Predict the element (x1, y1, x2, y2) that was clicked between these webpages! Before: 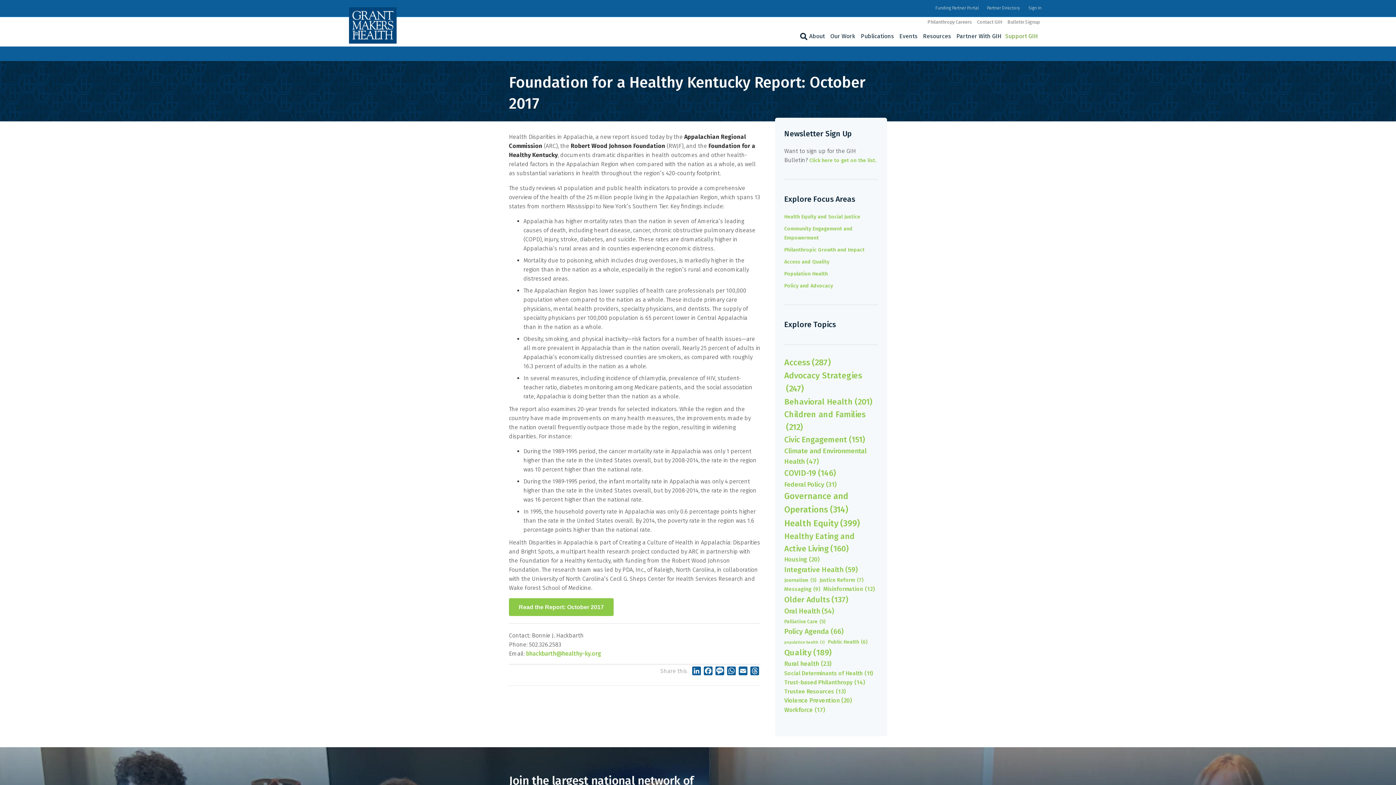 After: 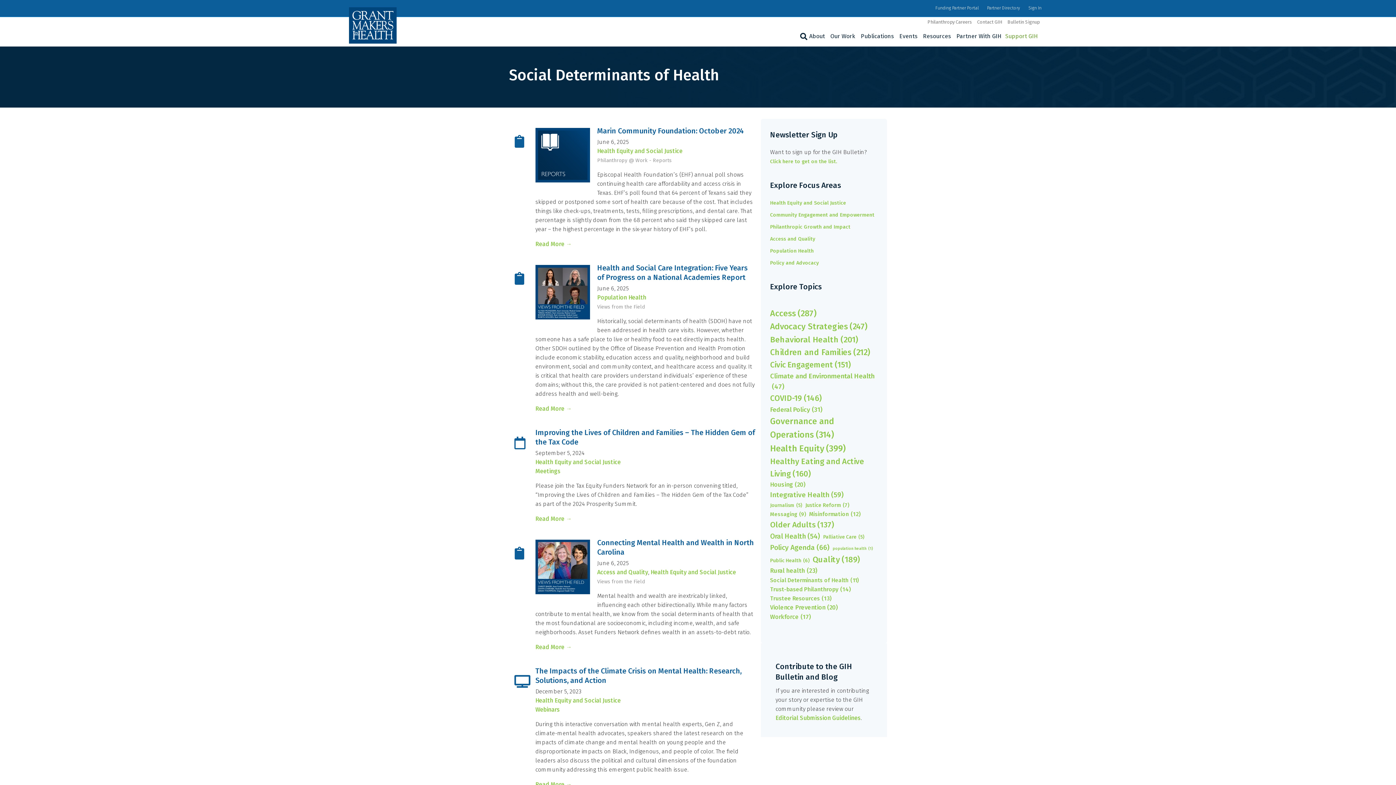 Action: label: Social Determinants of Health (11 items) bbox: (784, 669, 873, 678)